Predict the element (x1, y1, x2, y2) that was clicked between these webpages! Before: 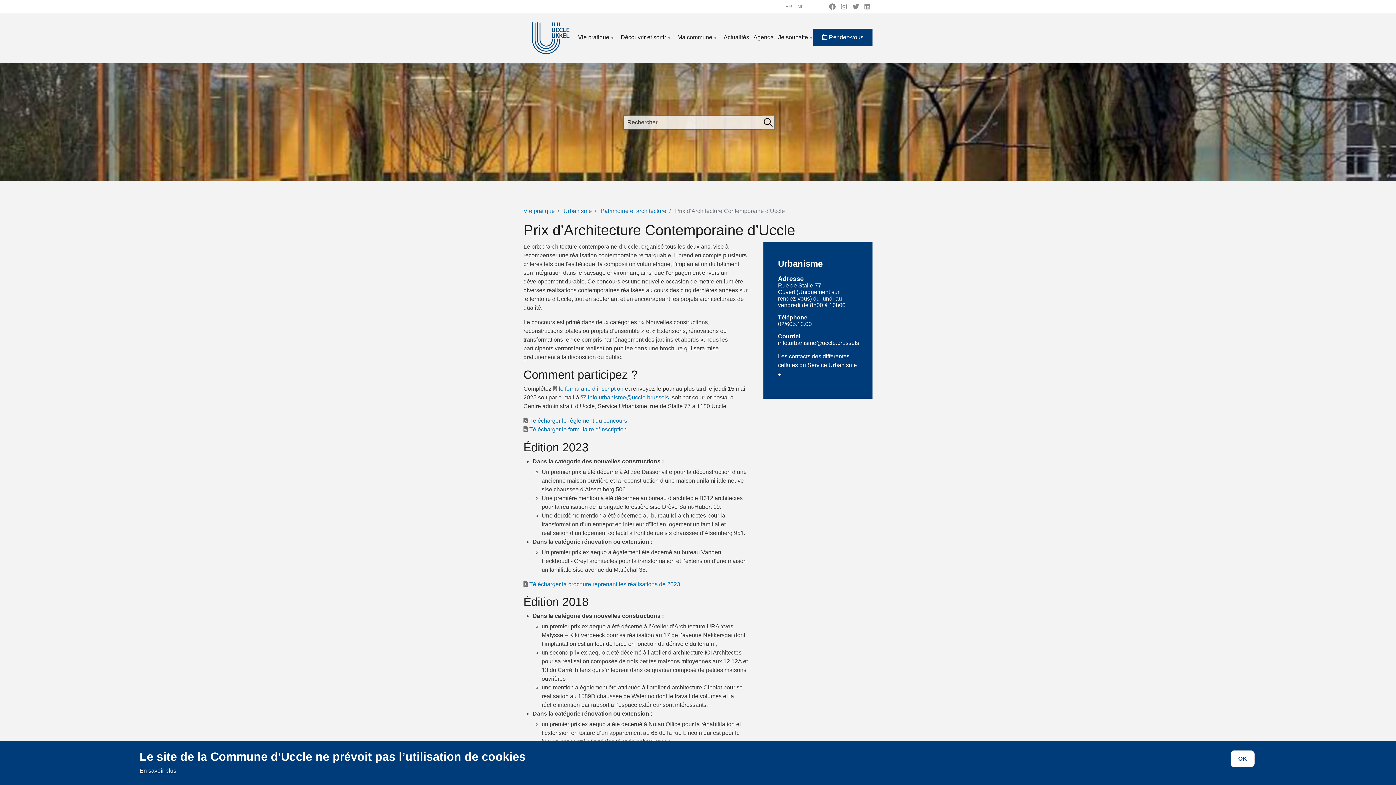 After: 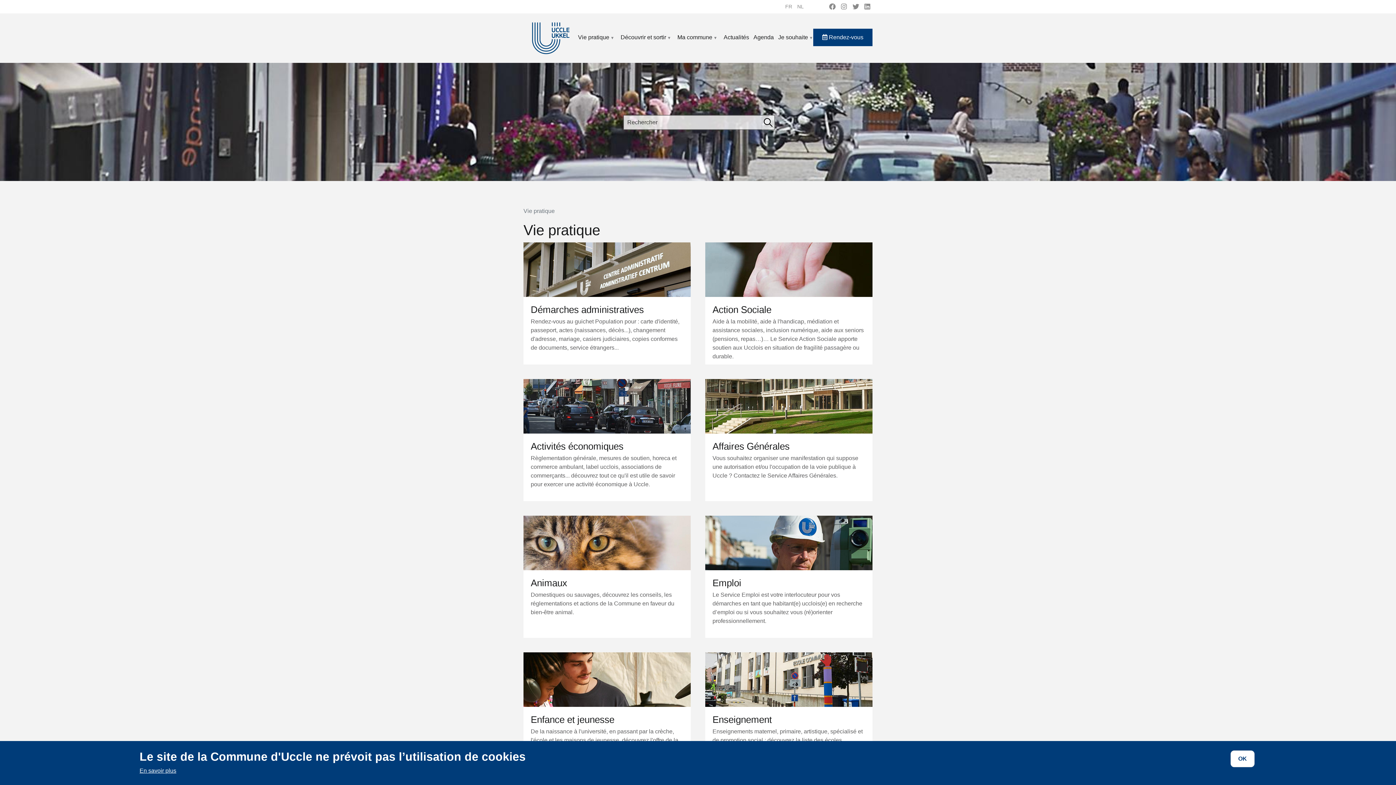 Action: bbox: (578, 25, 622, 49) label: Vie pratique
»